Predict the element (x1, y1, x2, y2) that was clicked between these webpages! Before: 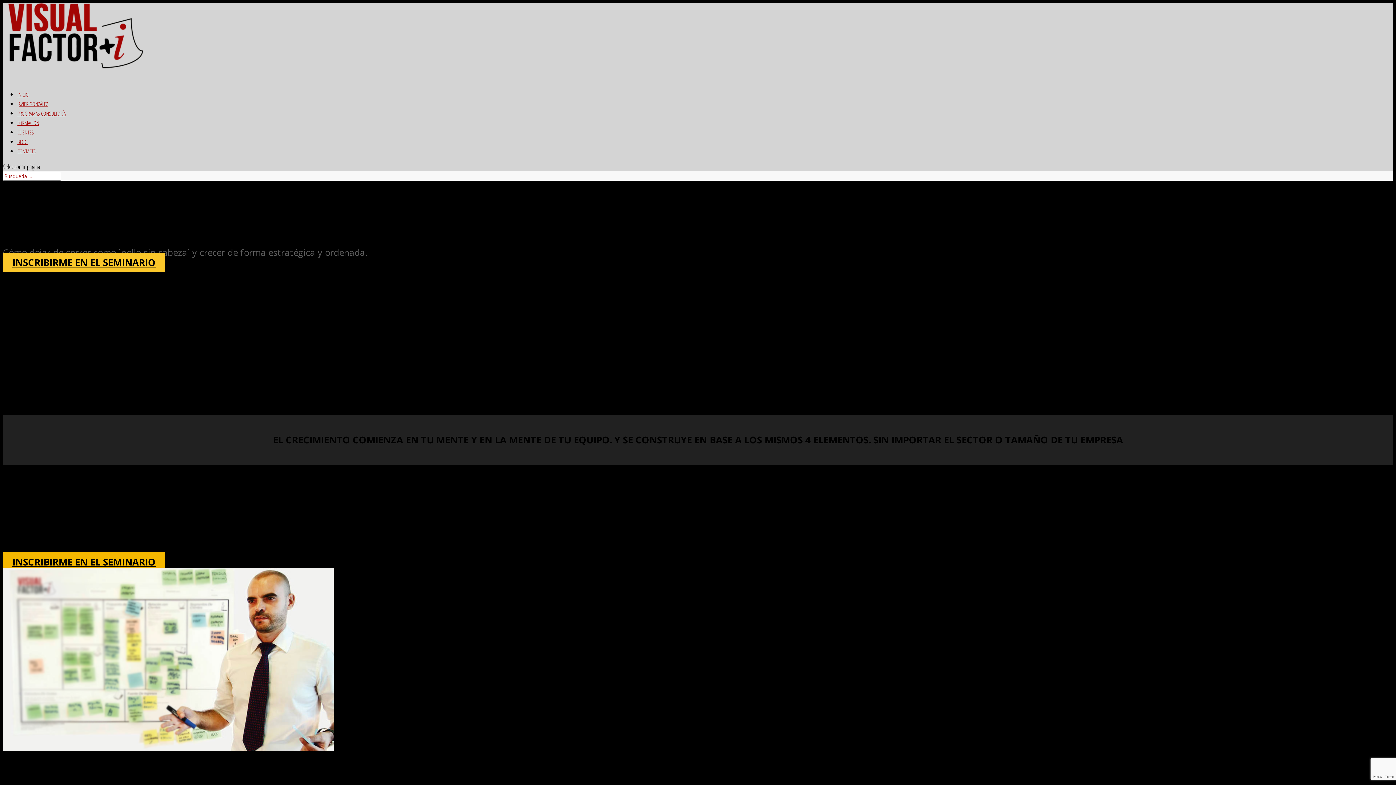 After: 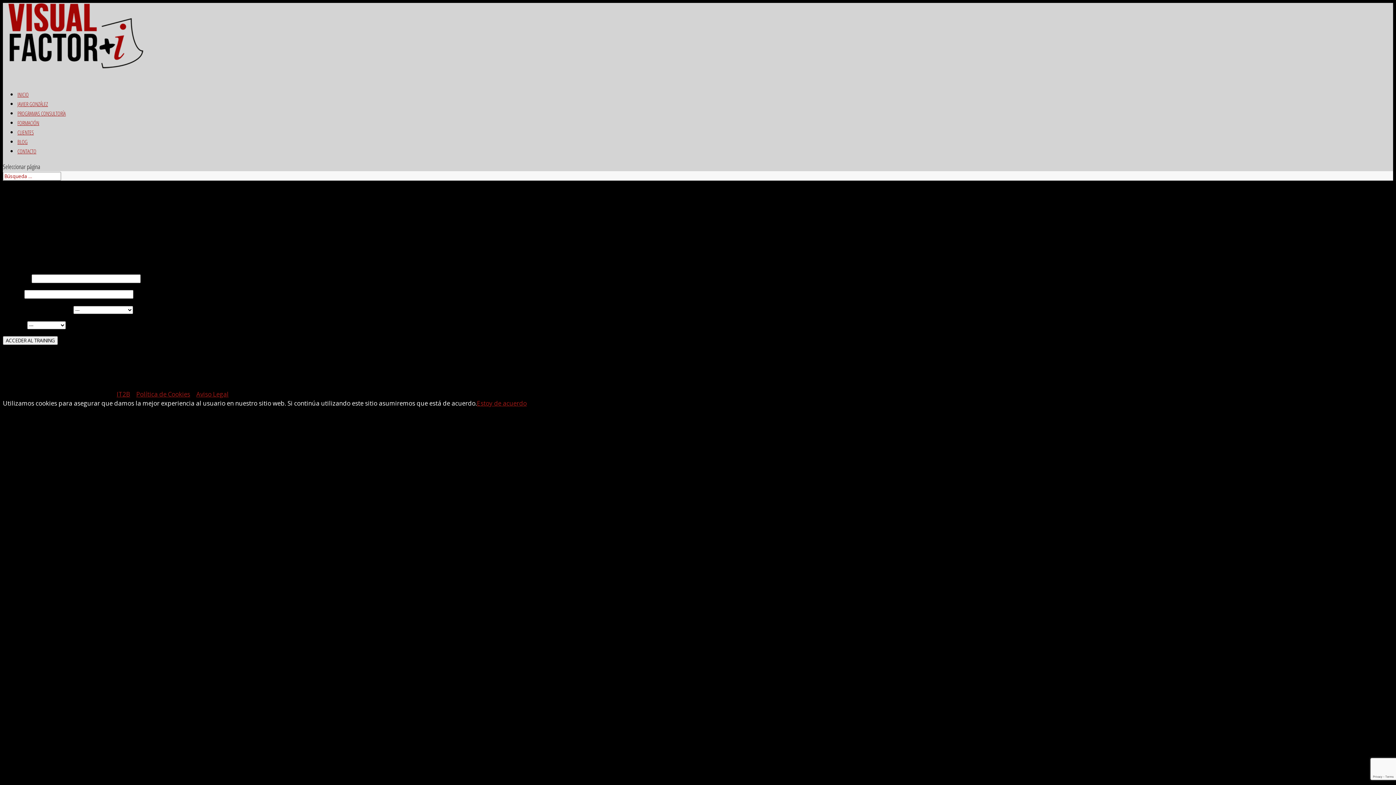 Action: label: INSCRIBIRME EN EL SEMINARIO bbox: (2, 253, 165, 271)